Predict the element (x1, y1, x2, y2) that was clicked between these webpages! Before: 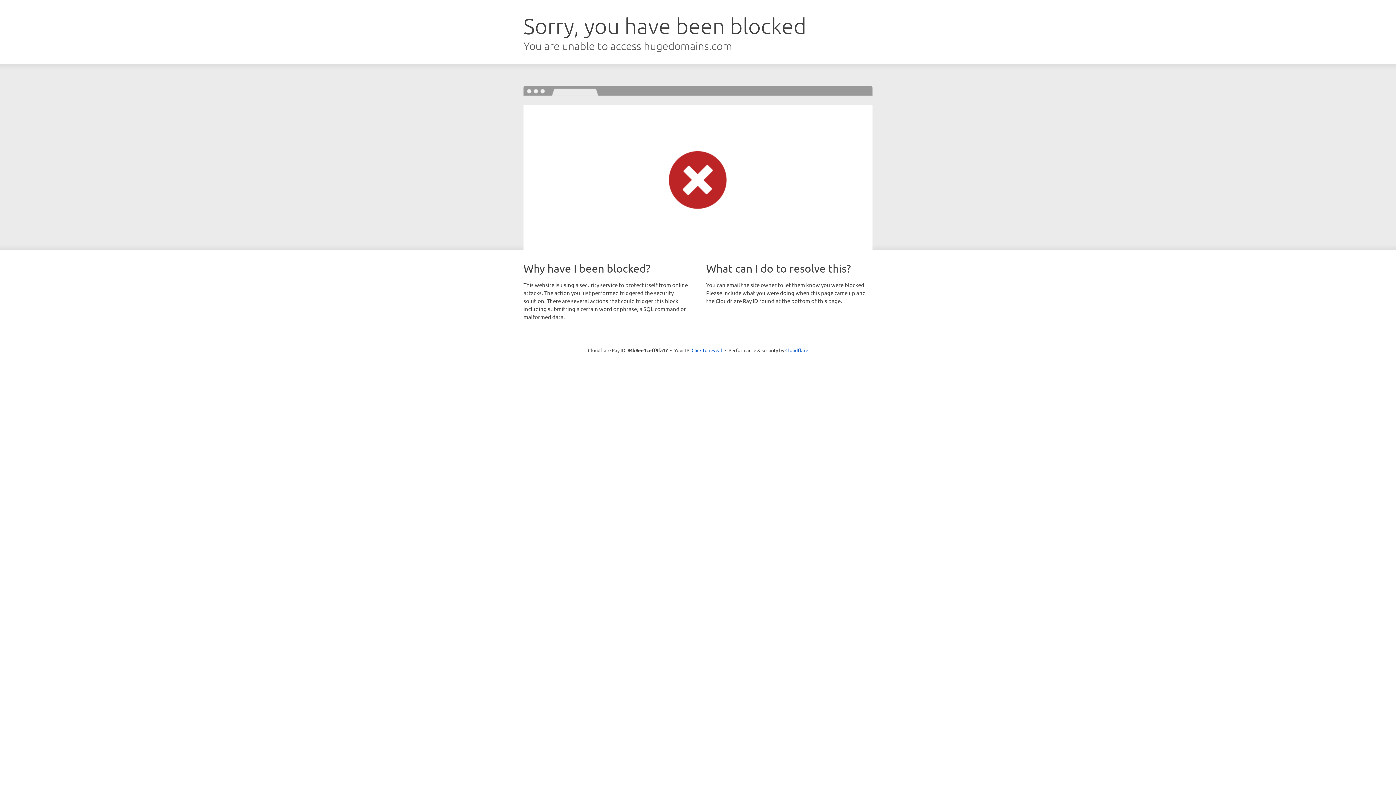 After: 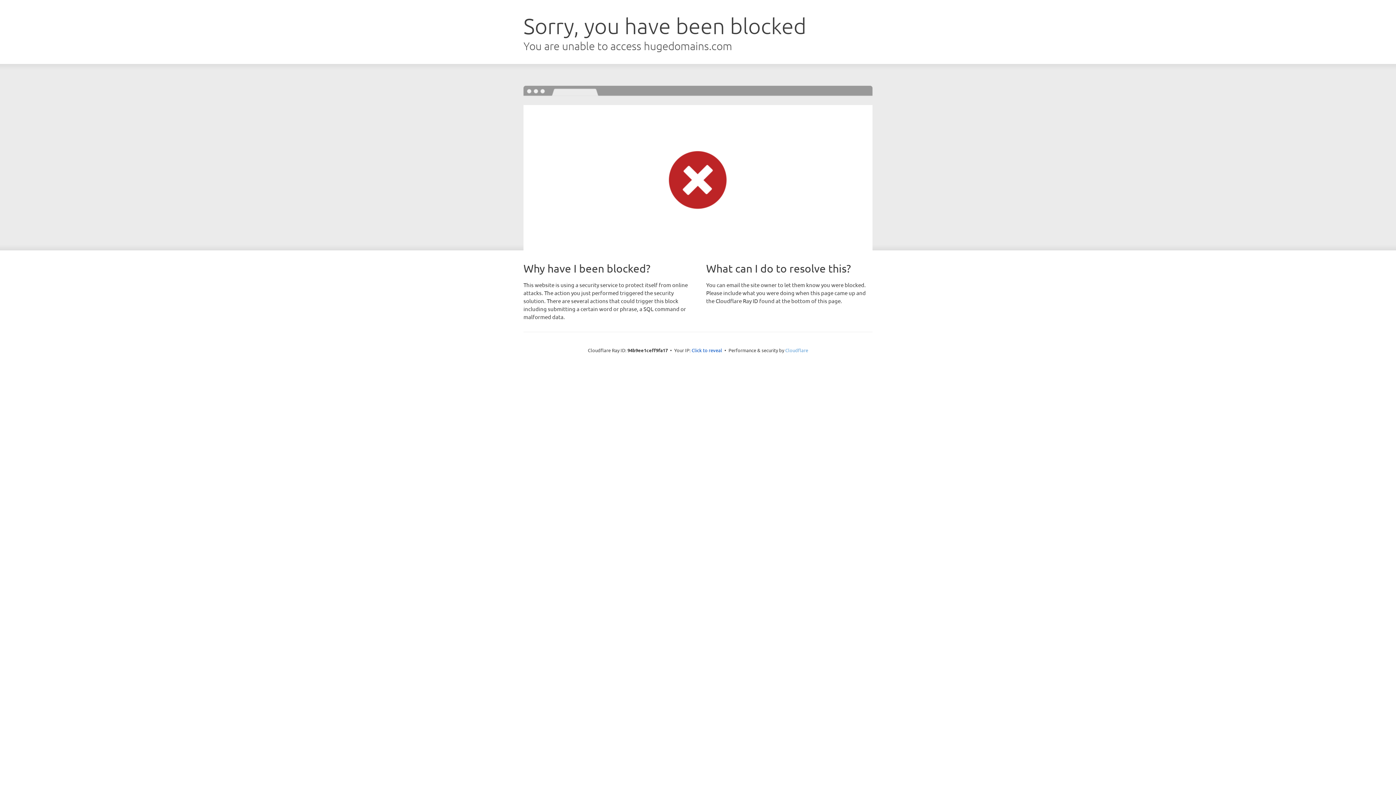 Action: label: Cloudflare bbox: (785, 347, 808, 353)